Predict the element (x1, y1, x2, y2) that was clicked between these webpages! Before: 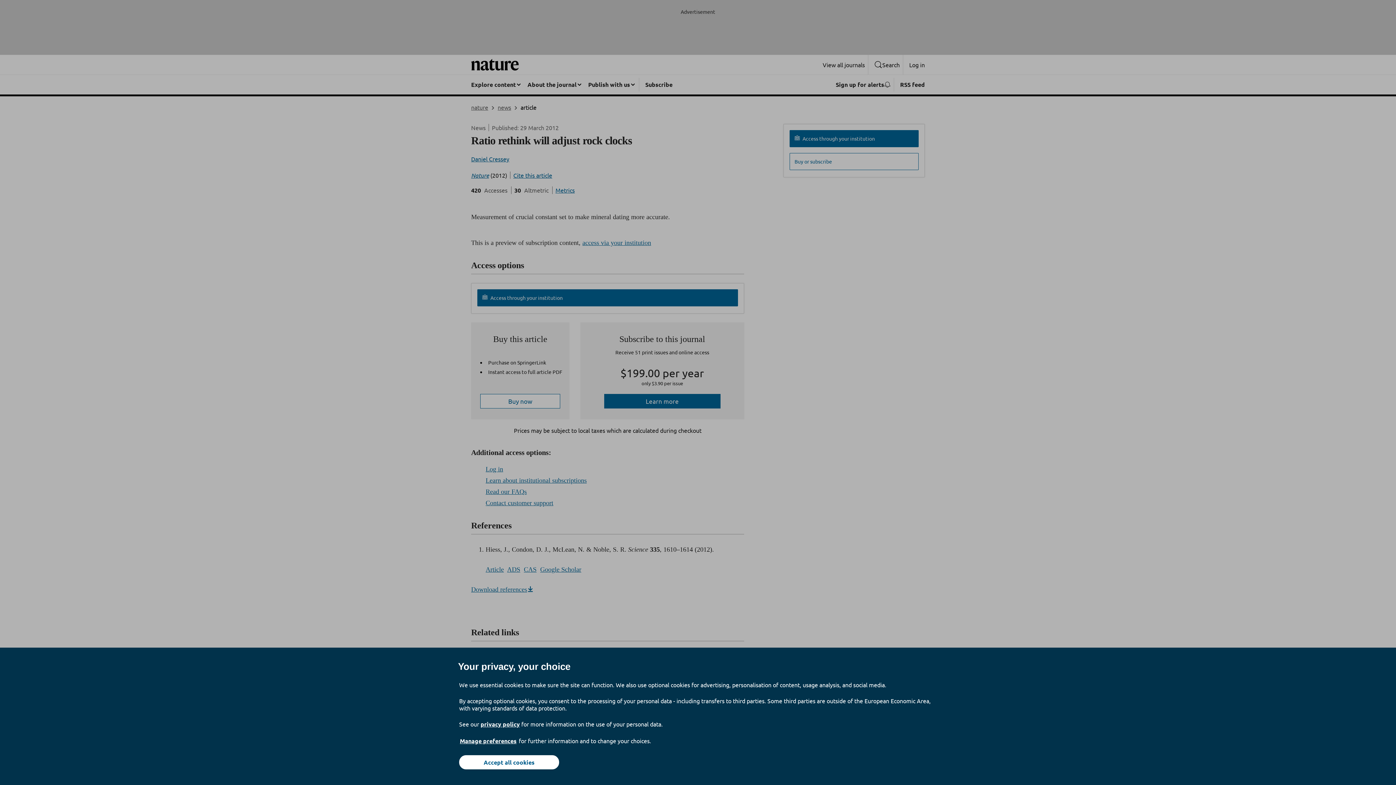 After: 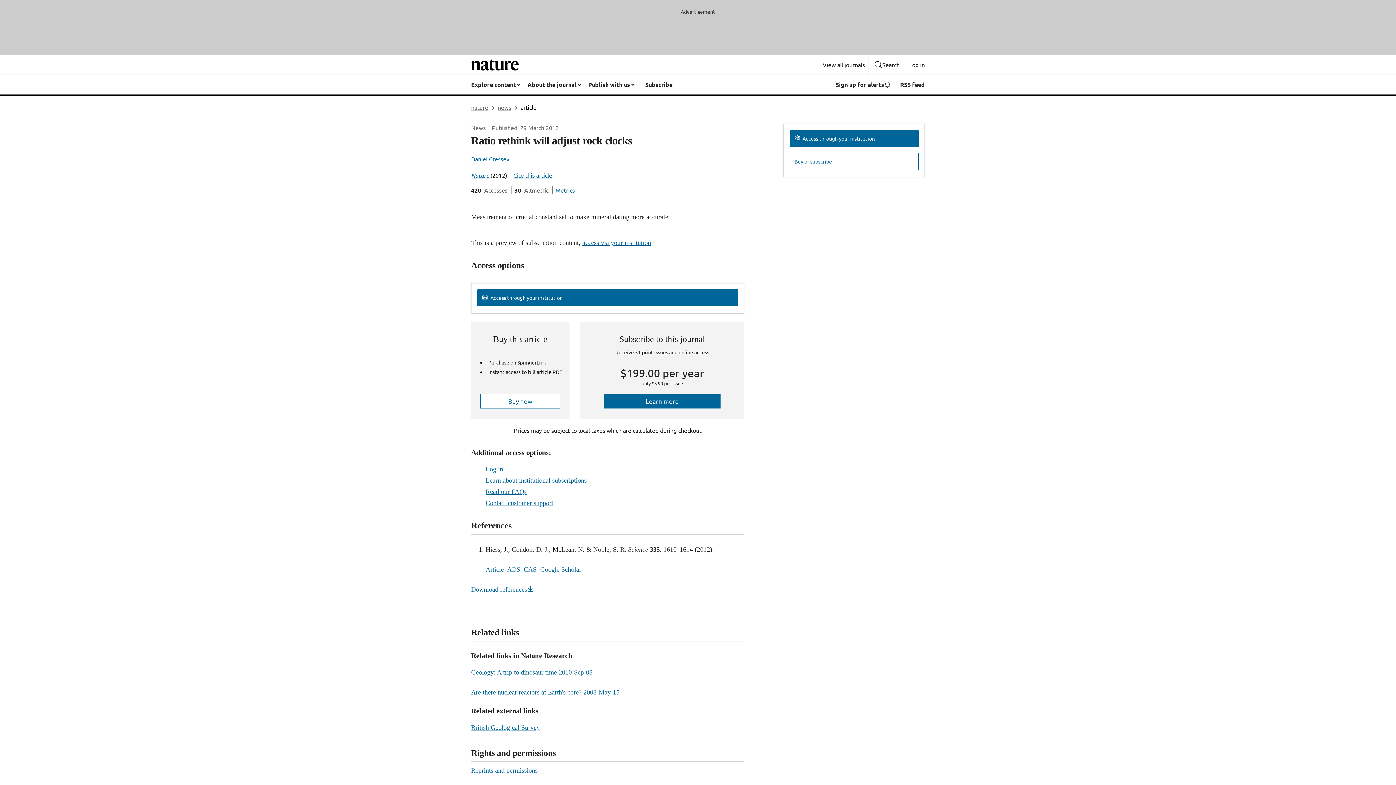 Action: bbox: (459, 755, 559, 769) label: Accept all cookies